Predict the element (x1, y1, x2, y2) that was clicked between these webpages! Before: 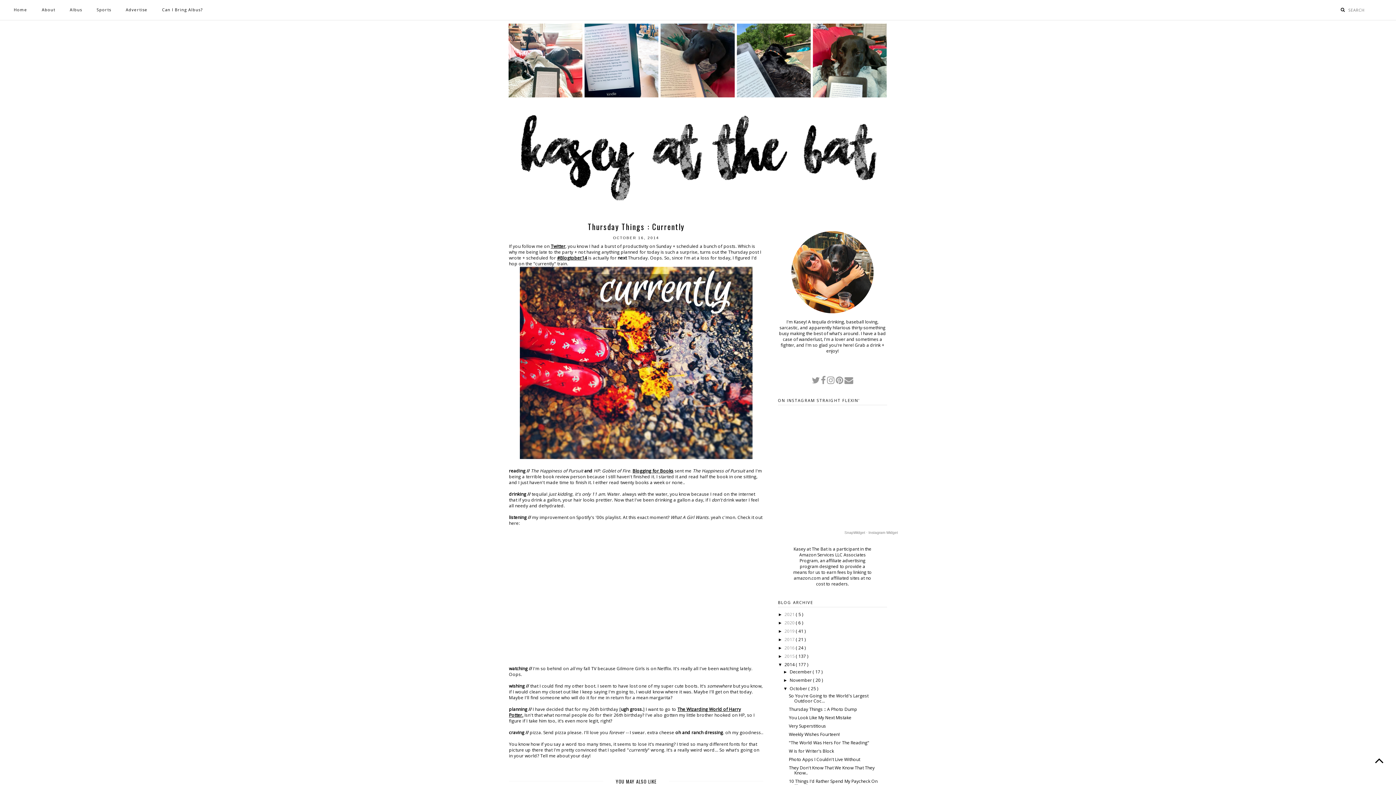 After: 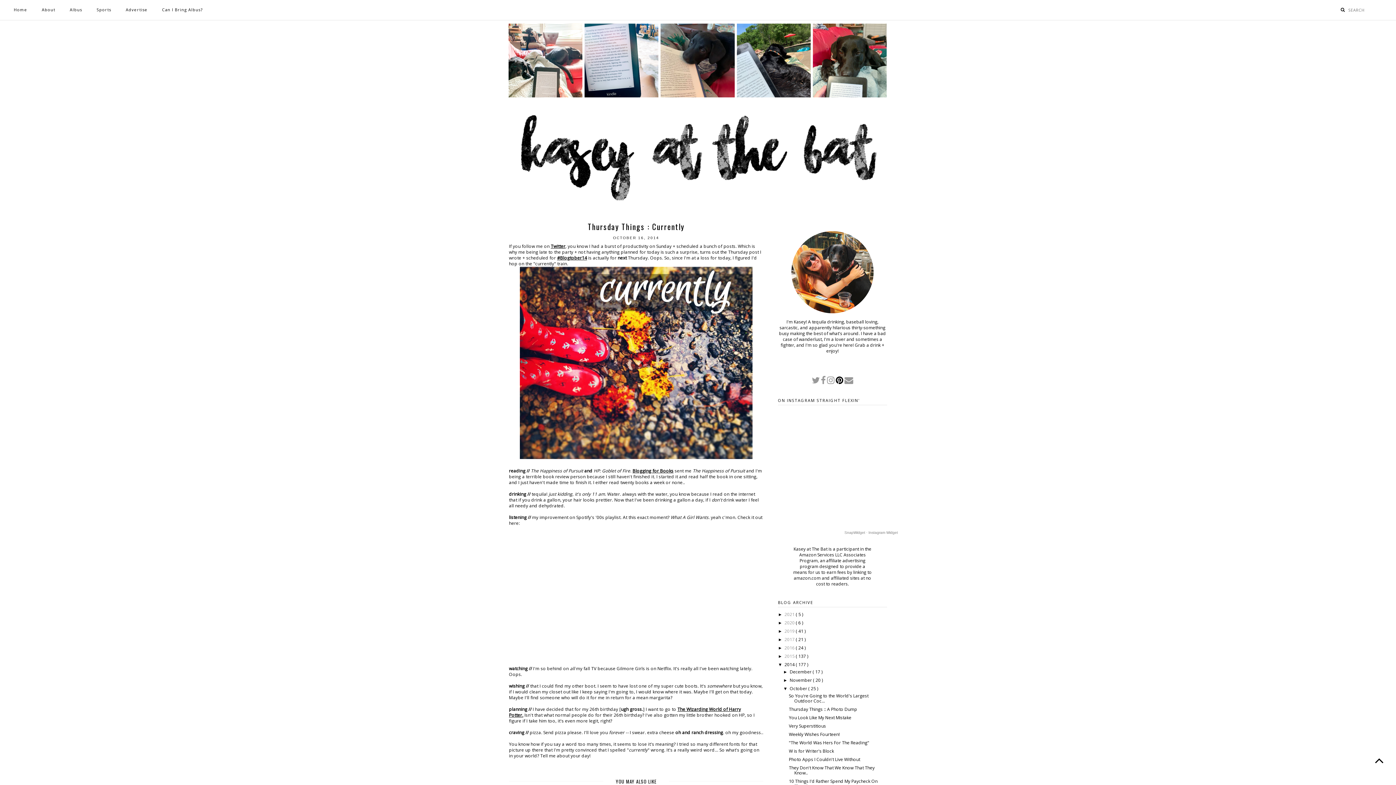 Action: bbox: (836, 378, 844, 385) label:  